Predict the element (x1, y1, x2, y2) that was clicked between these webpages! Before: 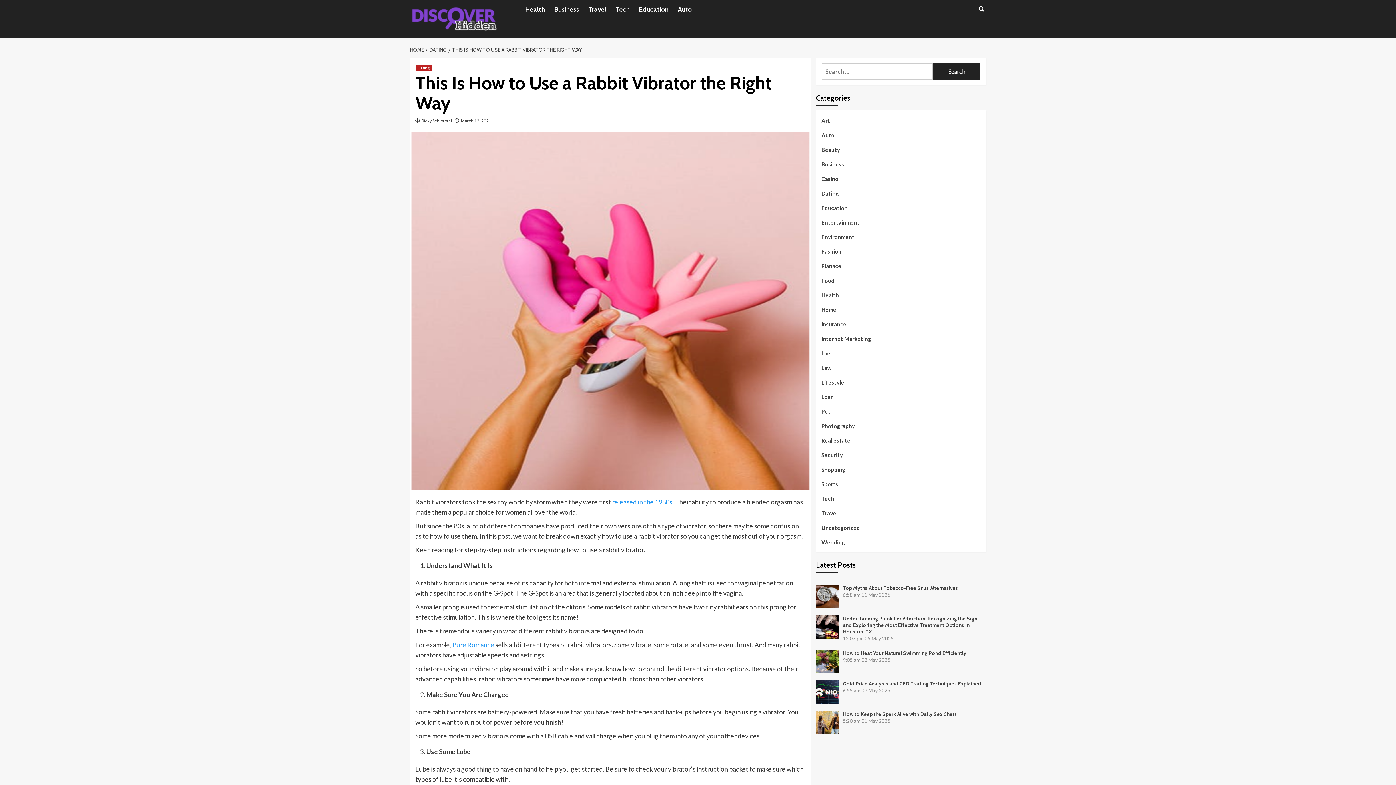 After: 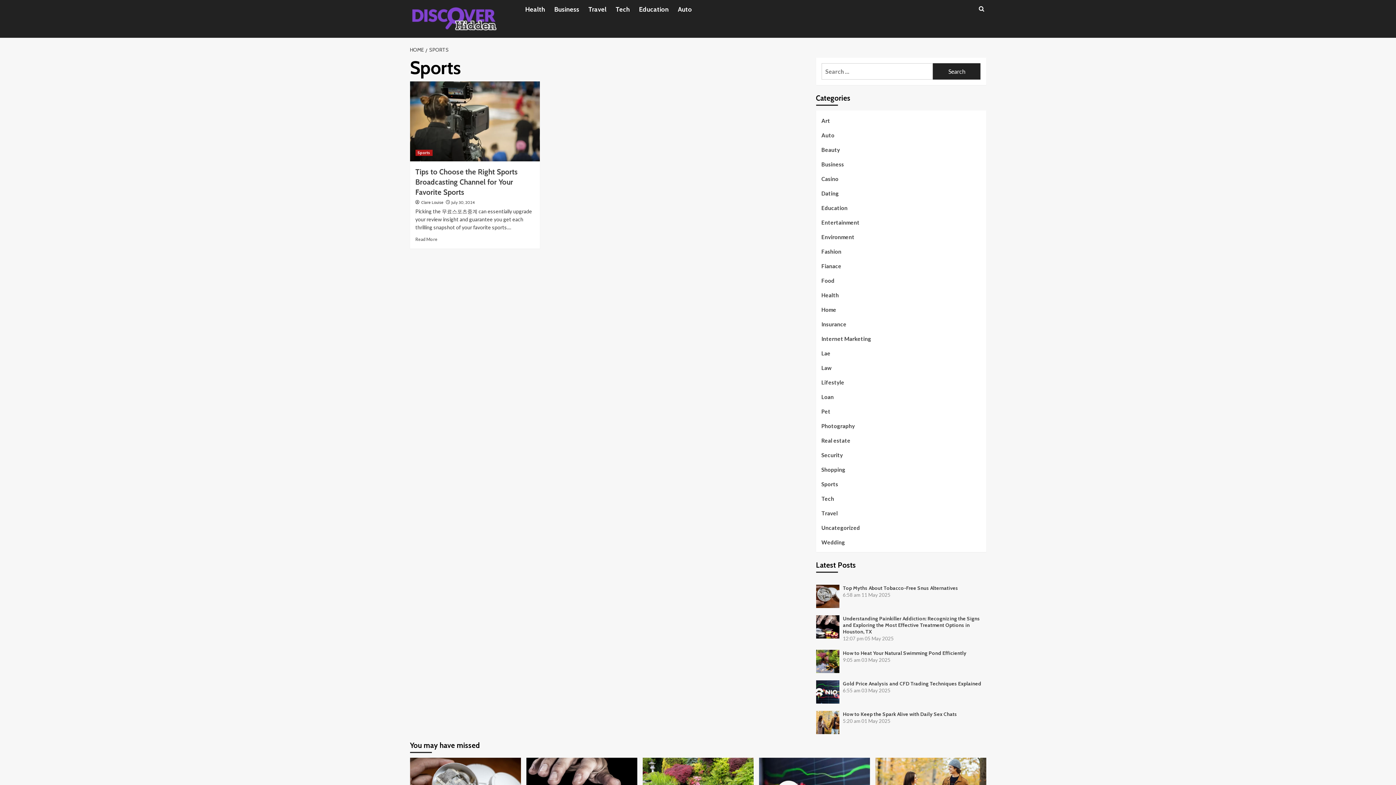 Action: bbox: (821, 480, 838, 494) label: Sports